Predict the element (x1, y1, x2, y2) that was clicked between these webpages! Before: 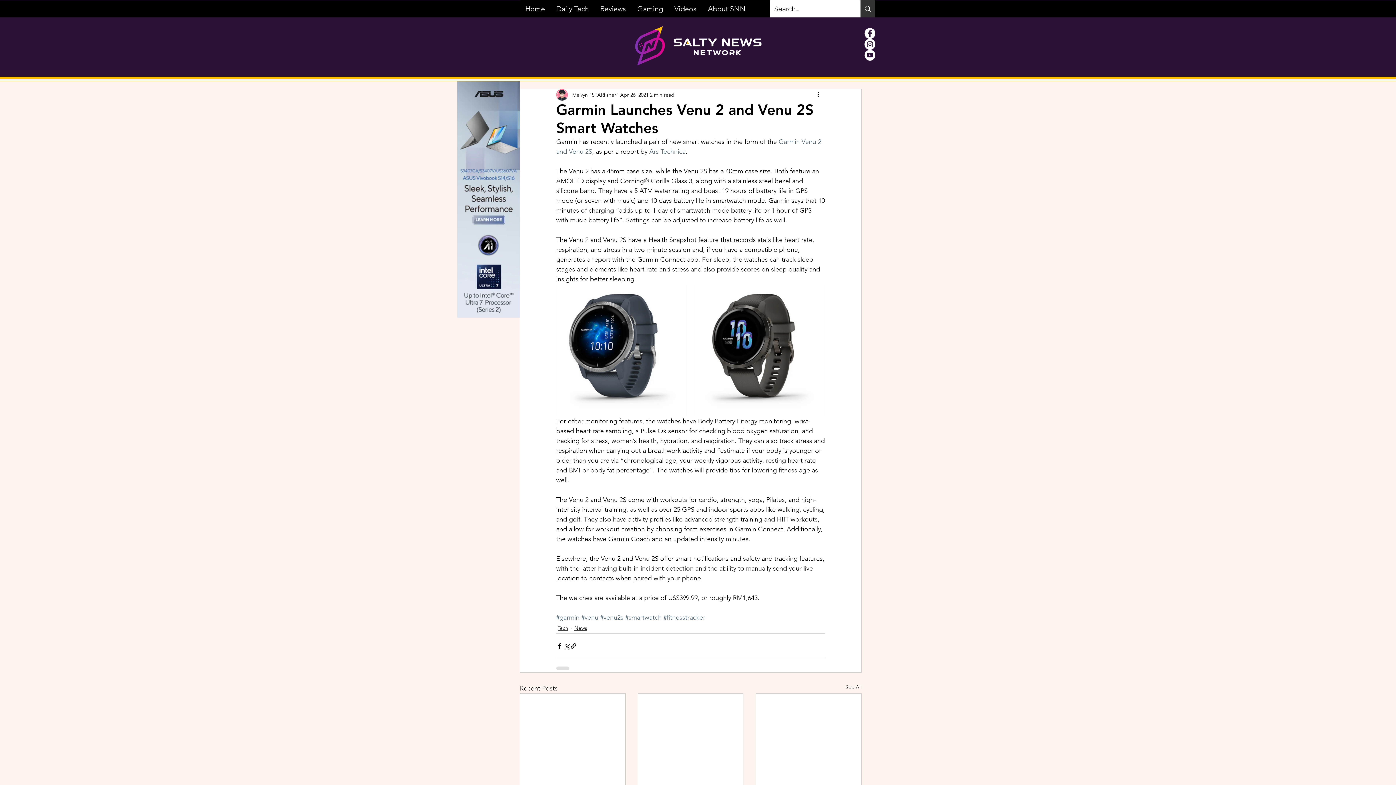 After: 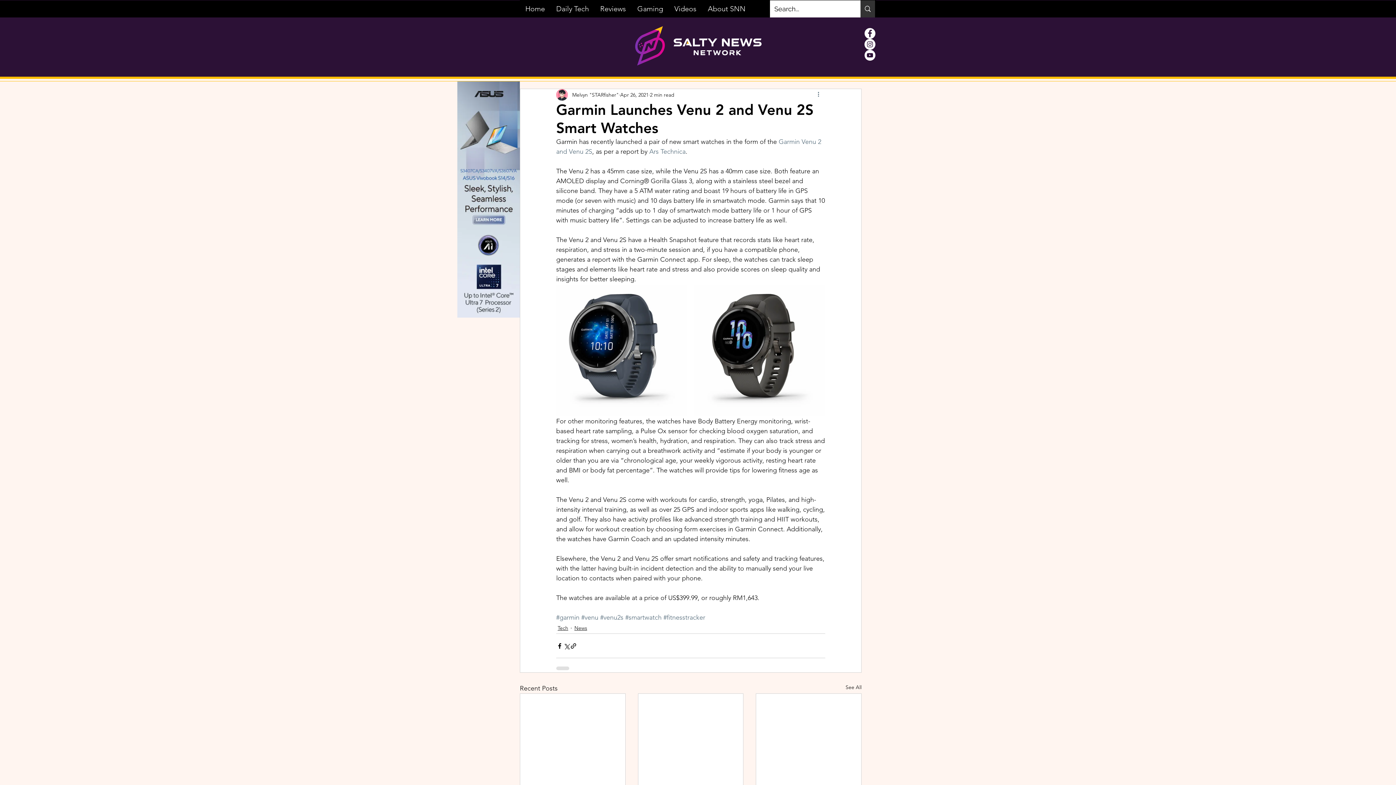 Action: label: More actions bbox: (816, 90, 825, 99)